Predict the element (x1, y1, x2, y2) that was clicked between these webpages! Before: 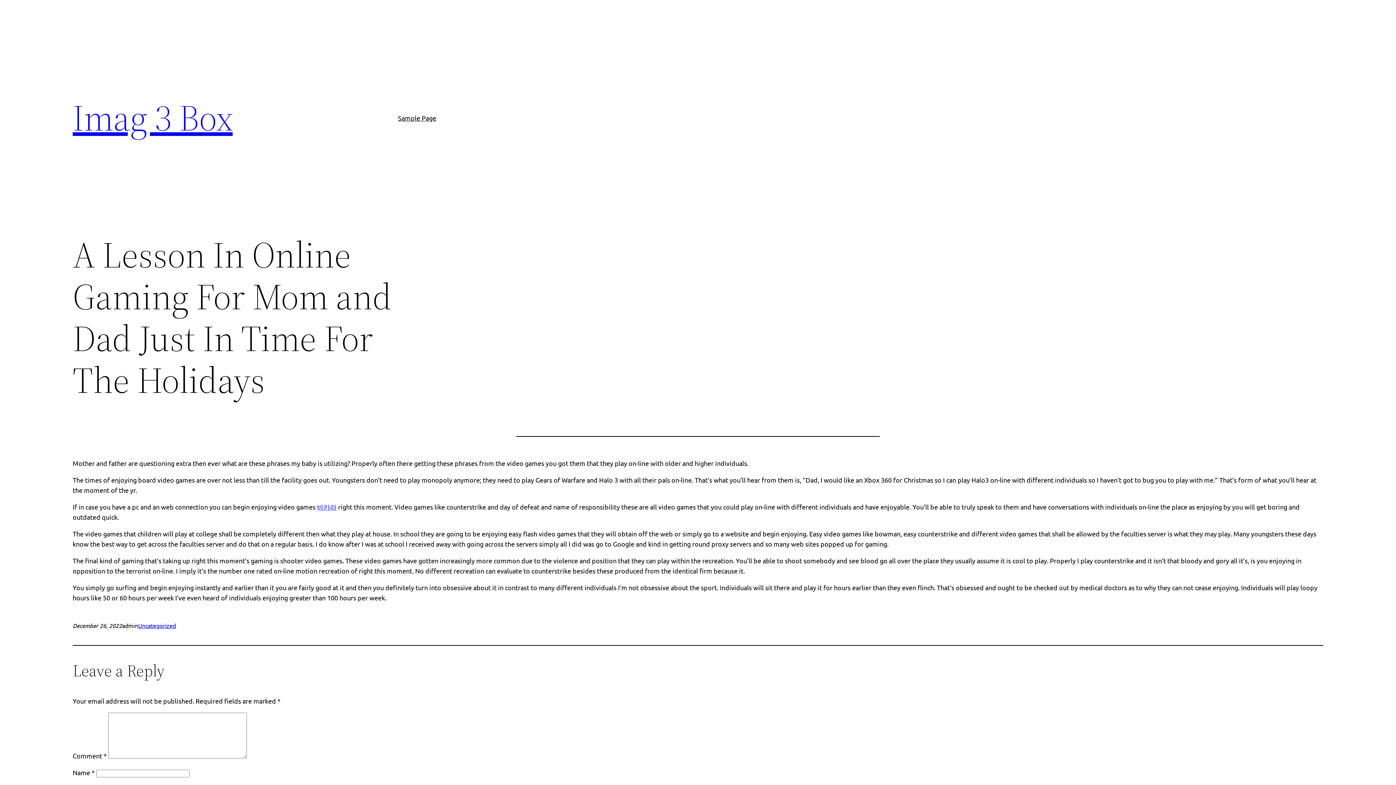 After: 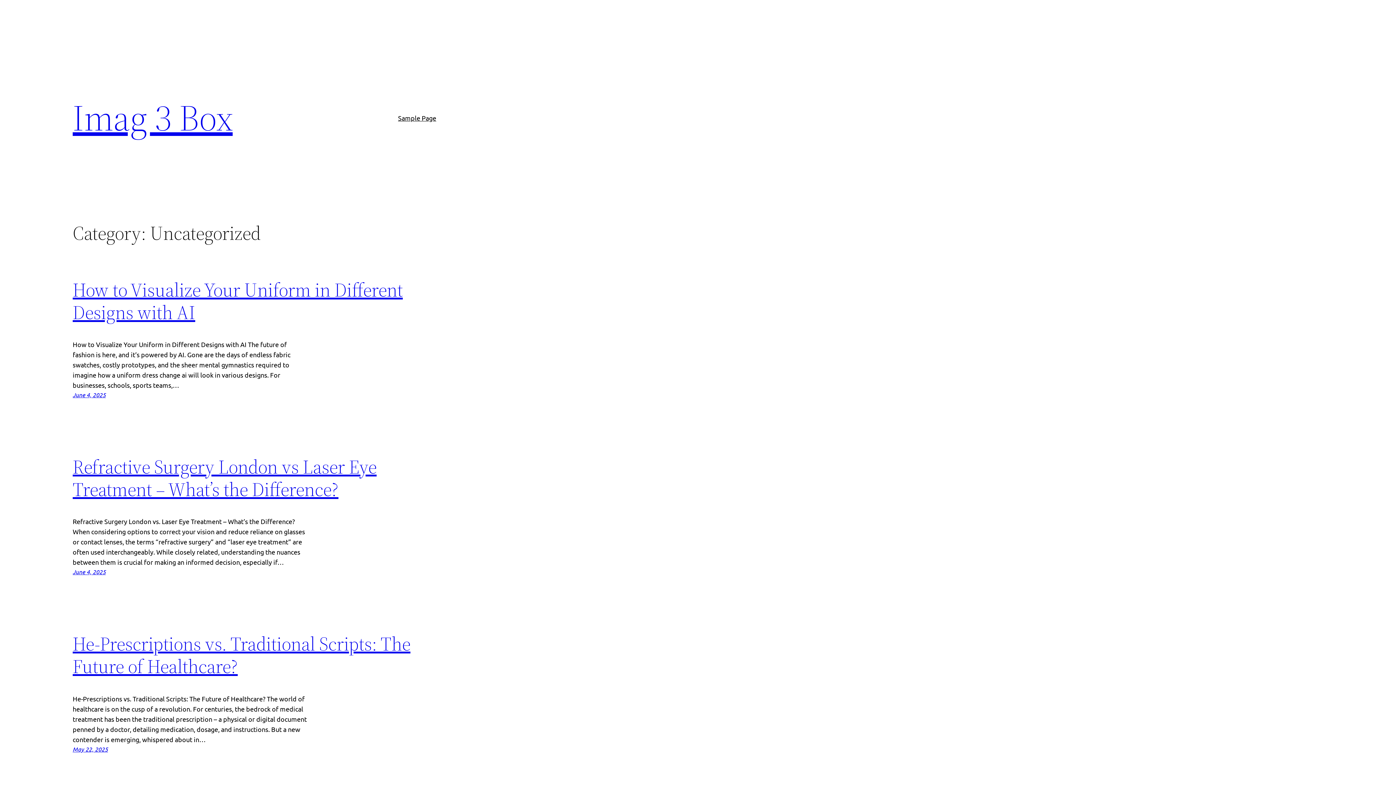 Action: bbox: (138, 622, 176, 629) label: Uncategorized